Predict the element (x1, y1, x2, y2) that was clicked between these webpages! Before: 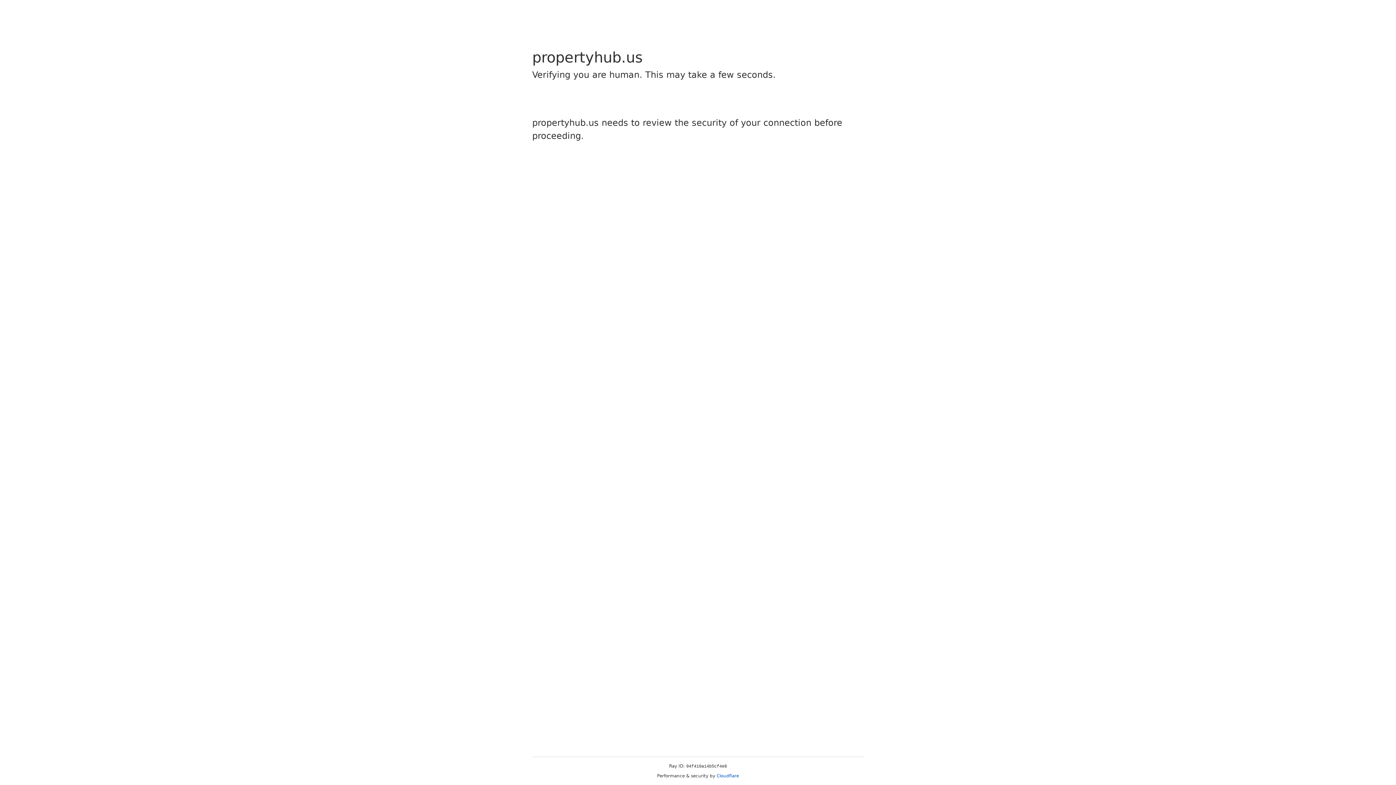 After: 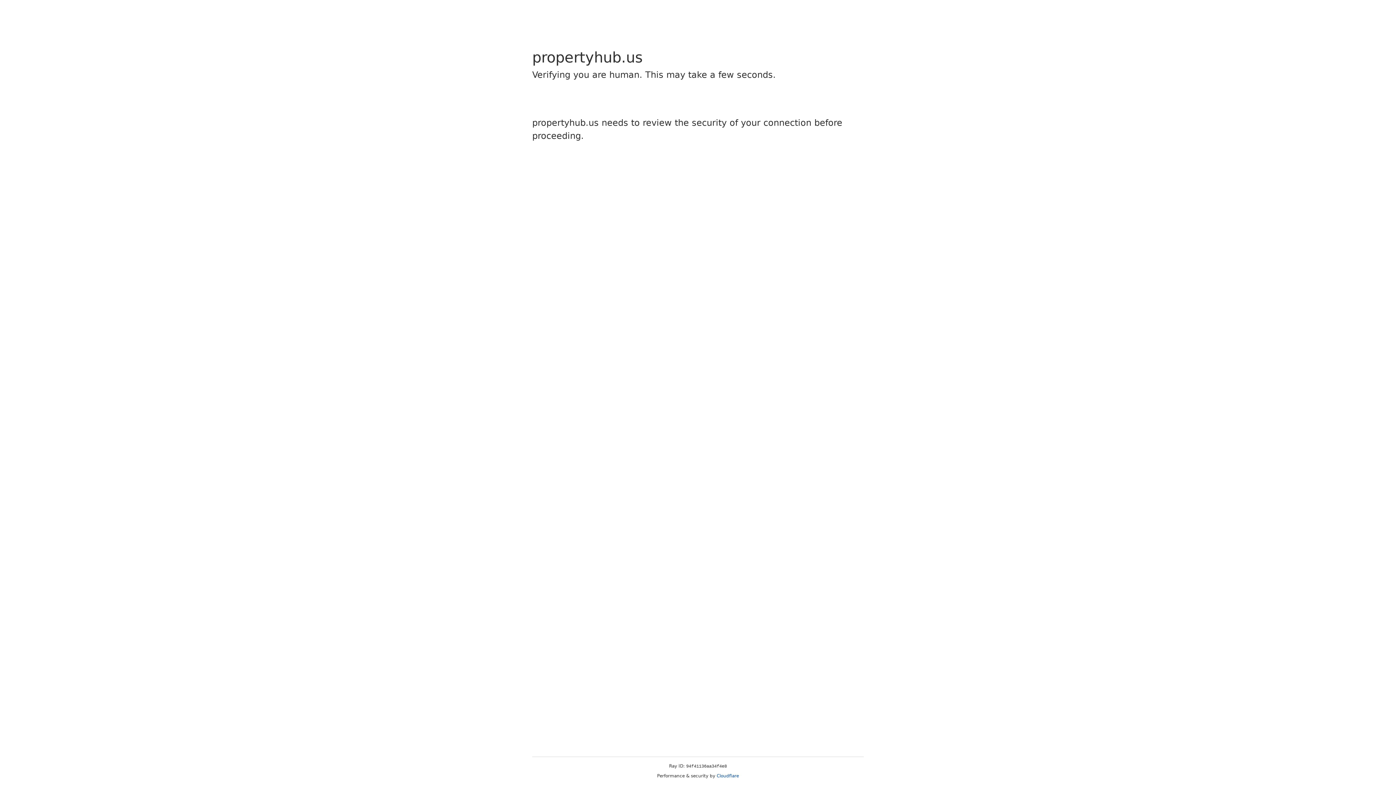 Action: label: Cloudflare bbox: (716, 773, 739, 778)